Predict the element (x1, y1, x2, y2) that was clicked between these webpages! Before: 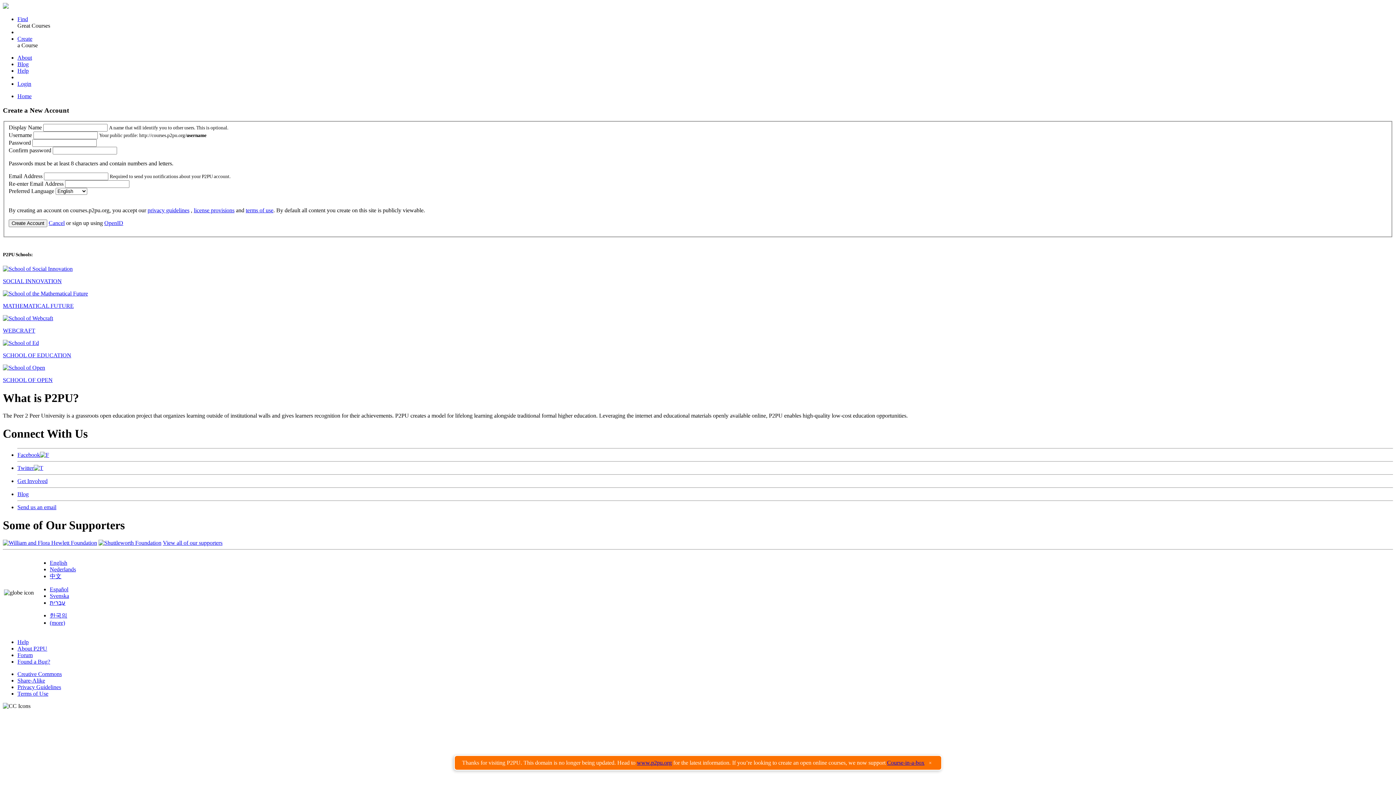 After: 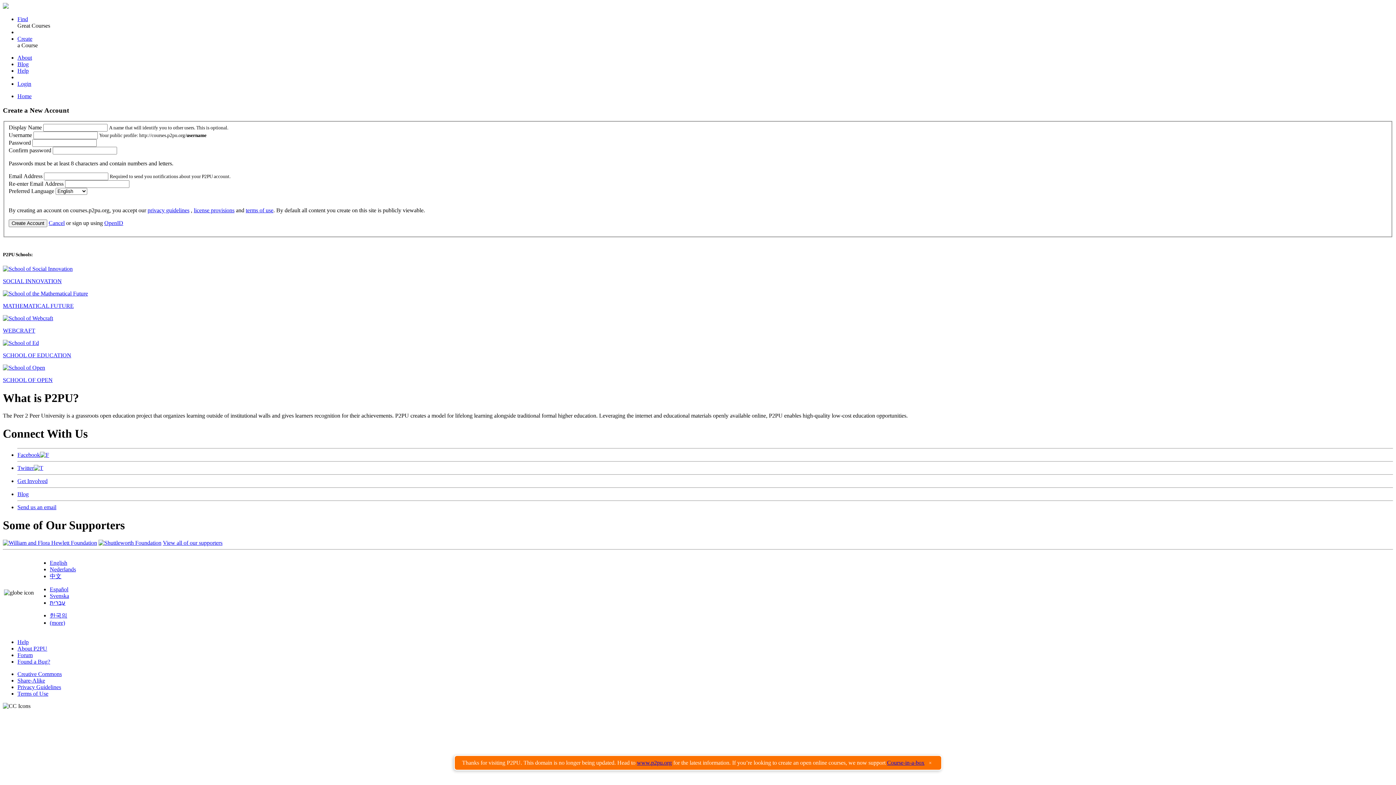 Action: bbox: (17, 452, 49, 458) label: Facebook